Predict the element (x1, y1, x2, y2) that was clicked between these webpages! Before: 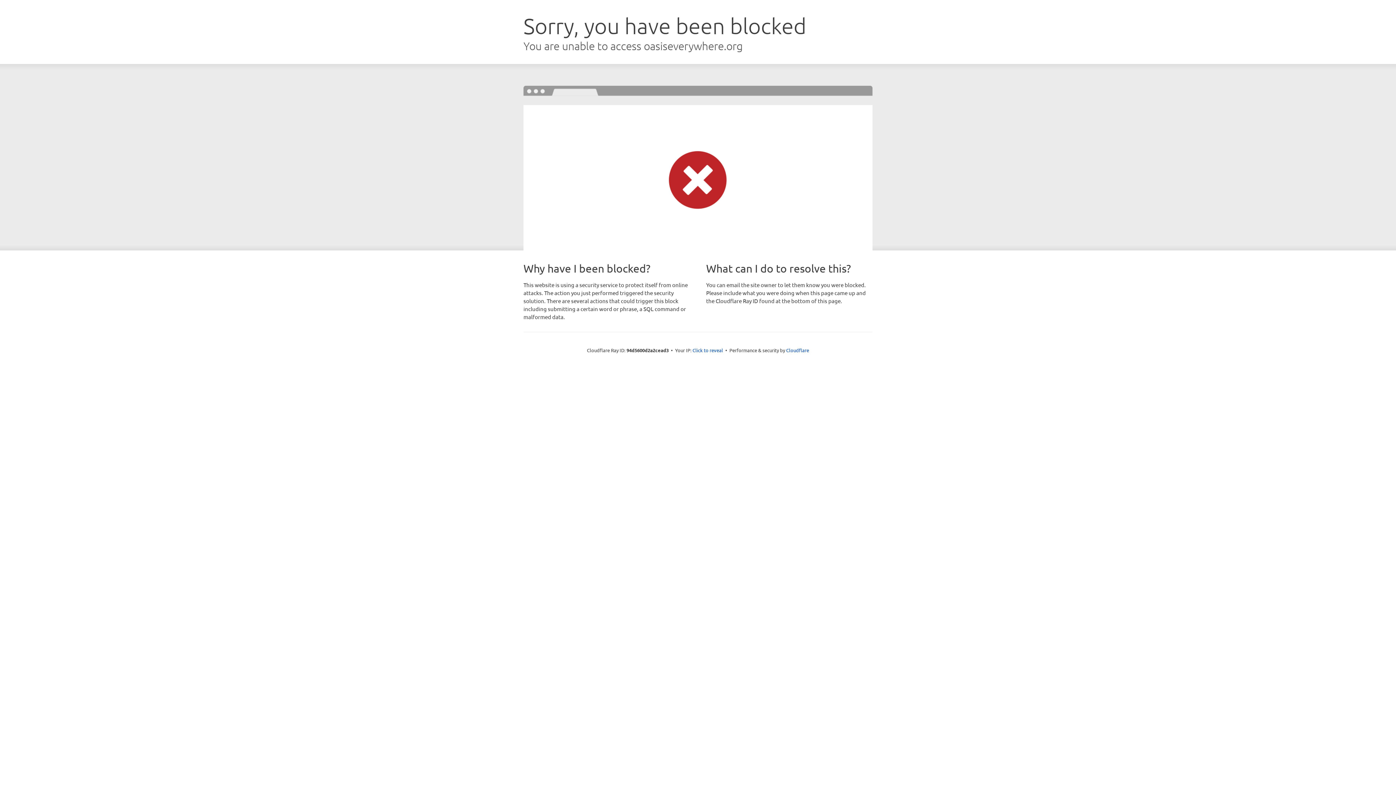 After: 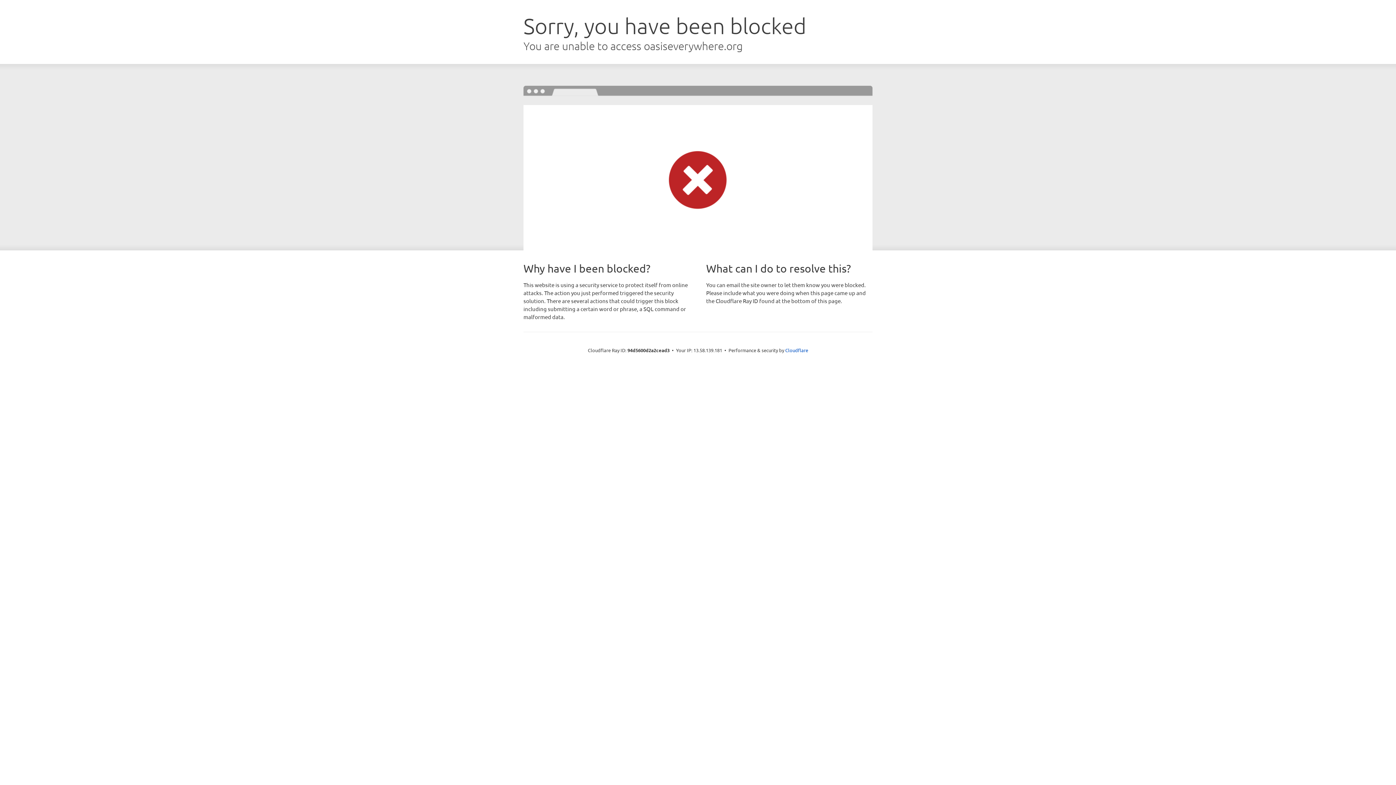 Action: label: Click to reveal bbox: (692, 346, 723, 353)